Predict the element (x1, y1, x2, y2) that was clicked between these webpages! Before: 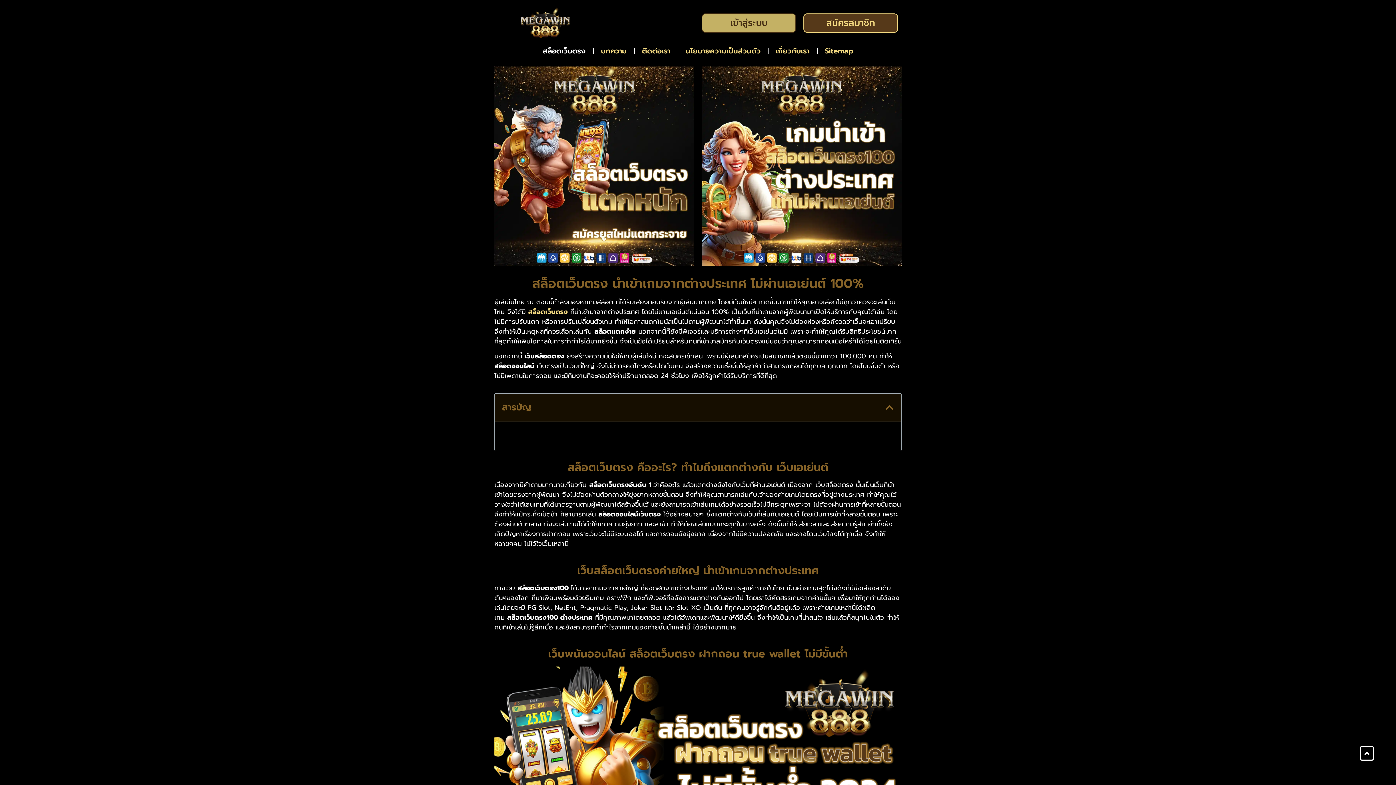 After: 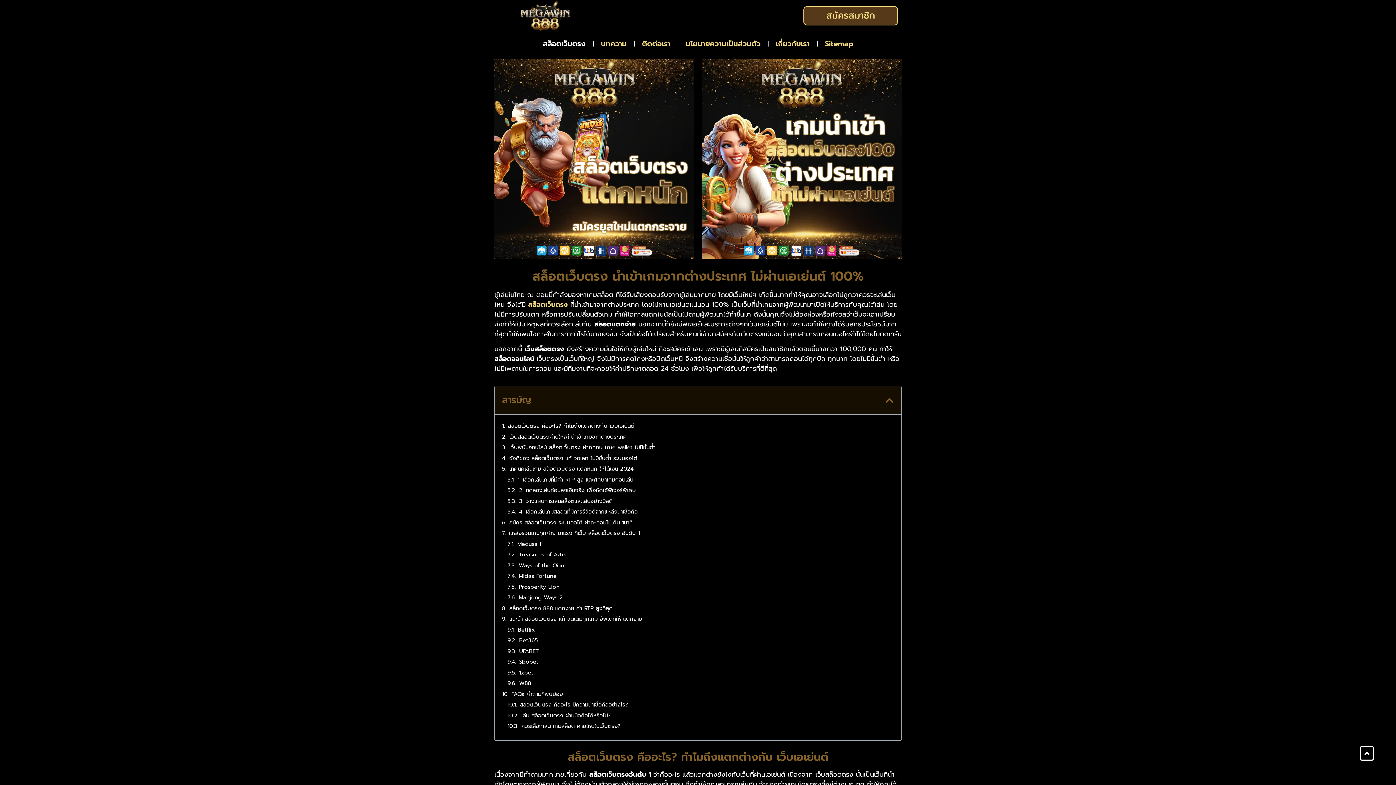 Action: bbox: (1360, 746, 1374, 761)